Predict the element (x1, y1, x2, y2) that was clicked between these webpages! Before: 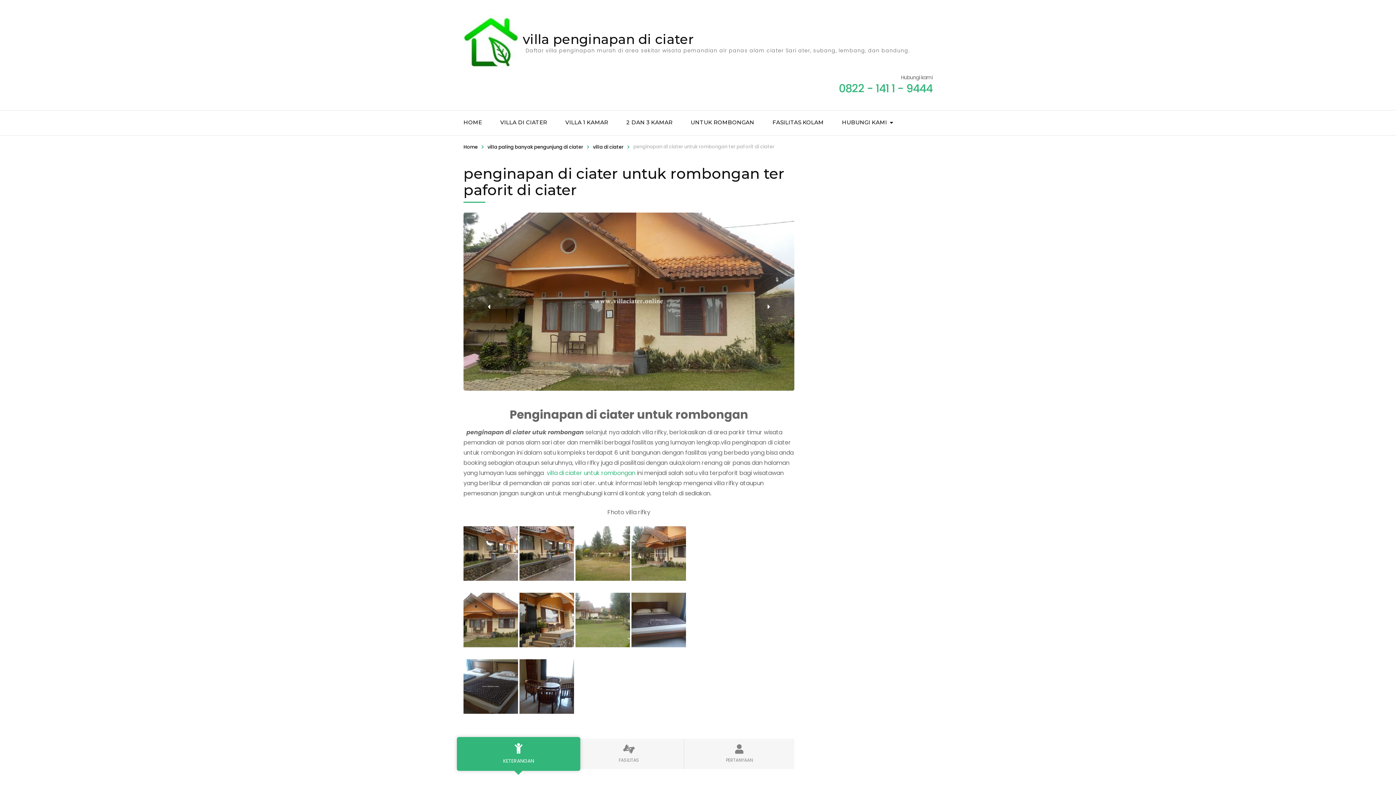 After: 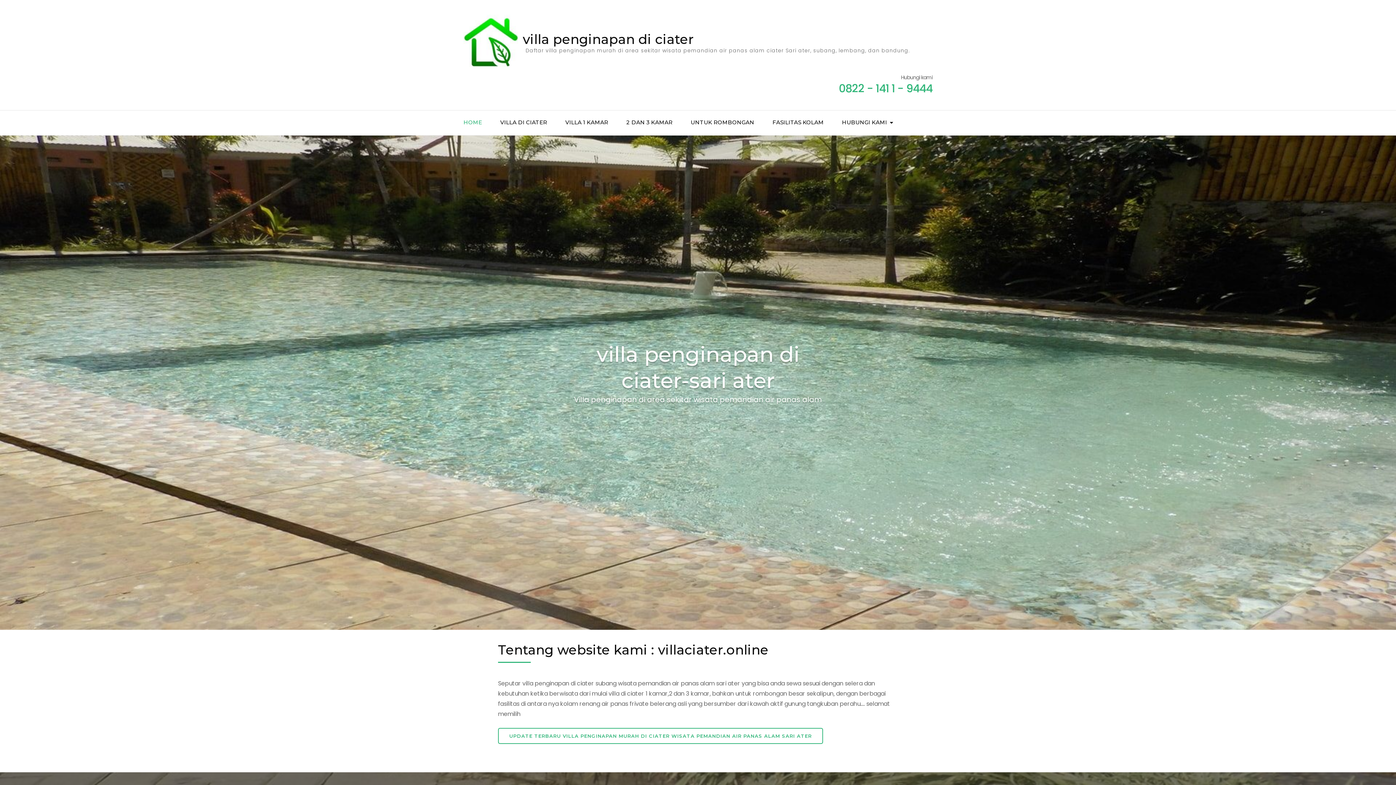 Action: bbox: (463, 110, 482, 135) label: HOME